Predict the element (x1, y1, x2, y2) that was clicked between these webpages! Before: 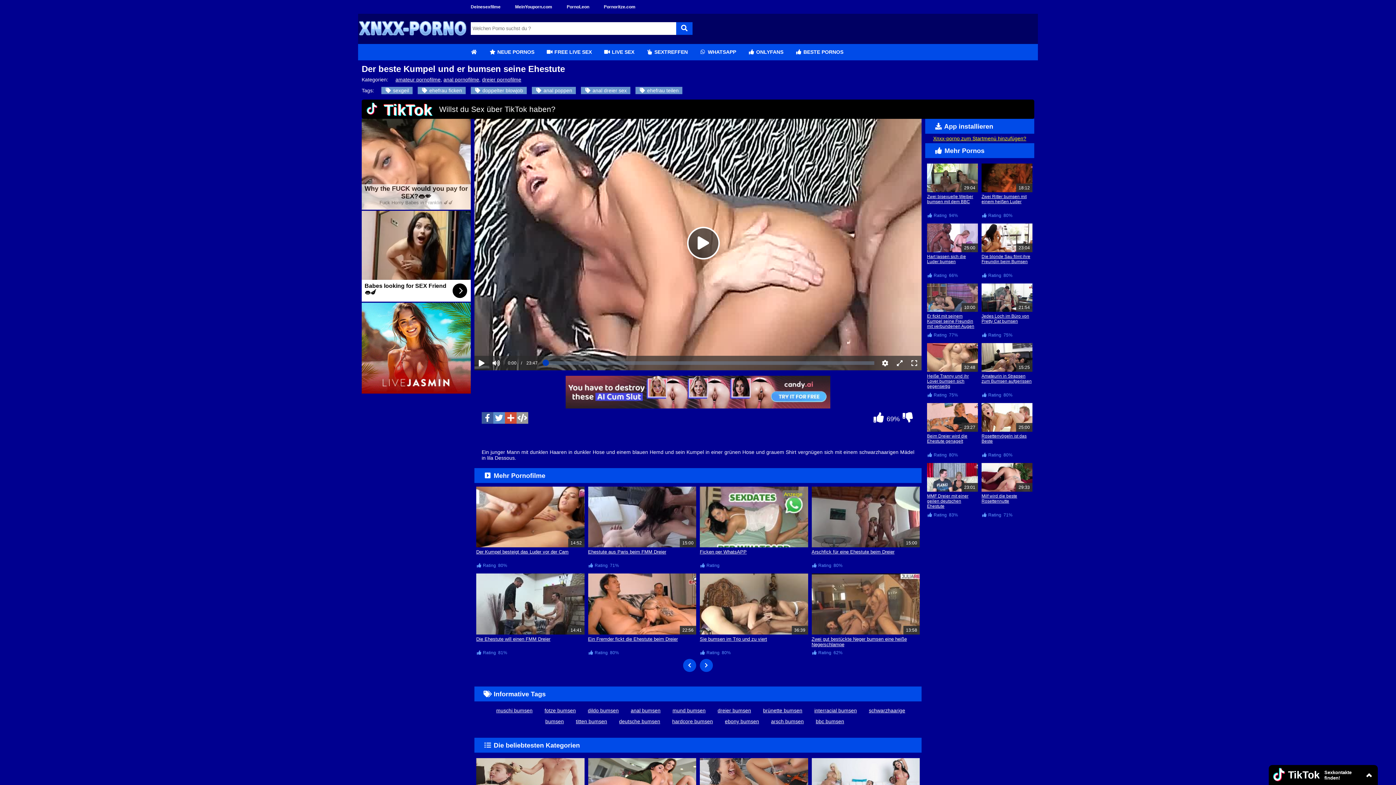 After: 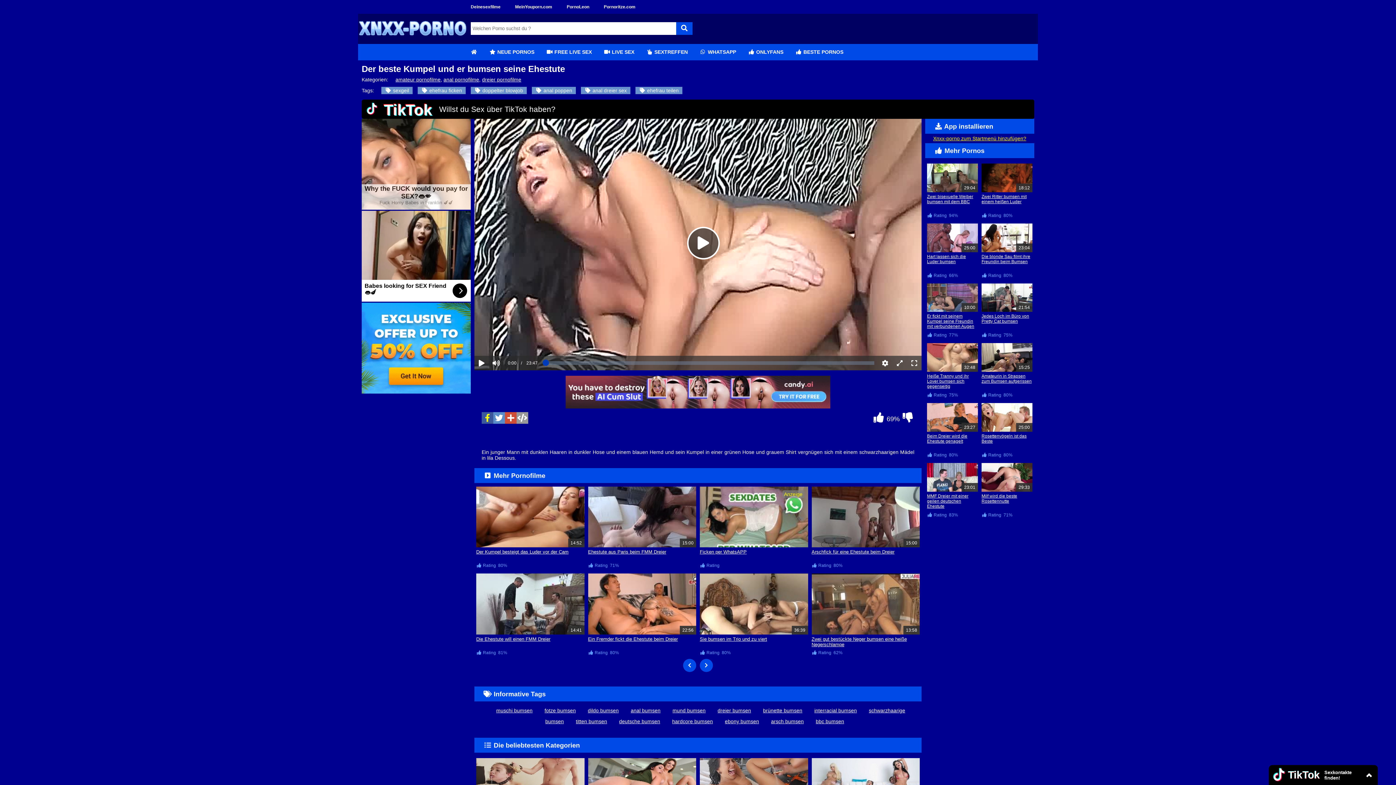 Action: bbox: (481, 412, 493, 423)